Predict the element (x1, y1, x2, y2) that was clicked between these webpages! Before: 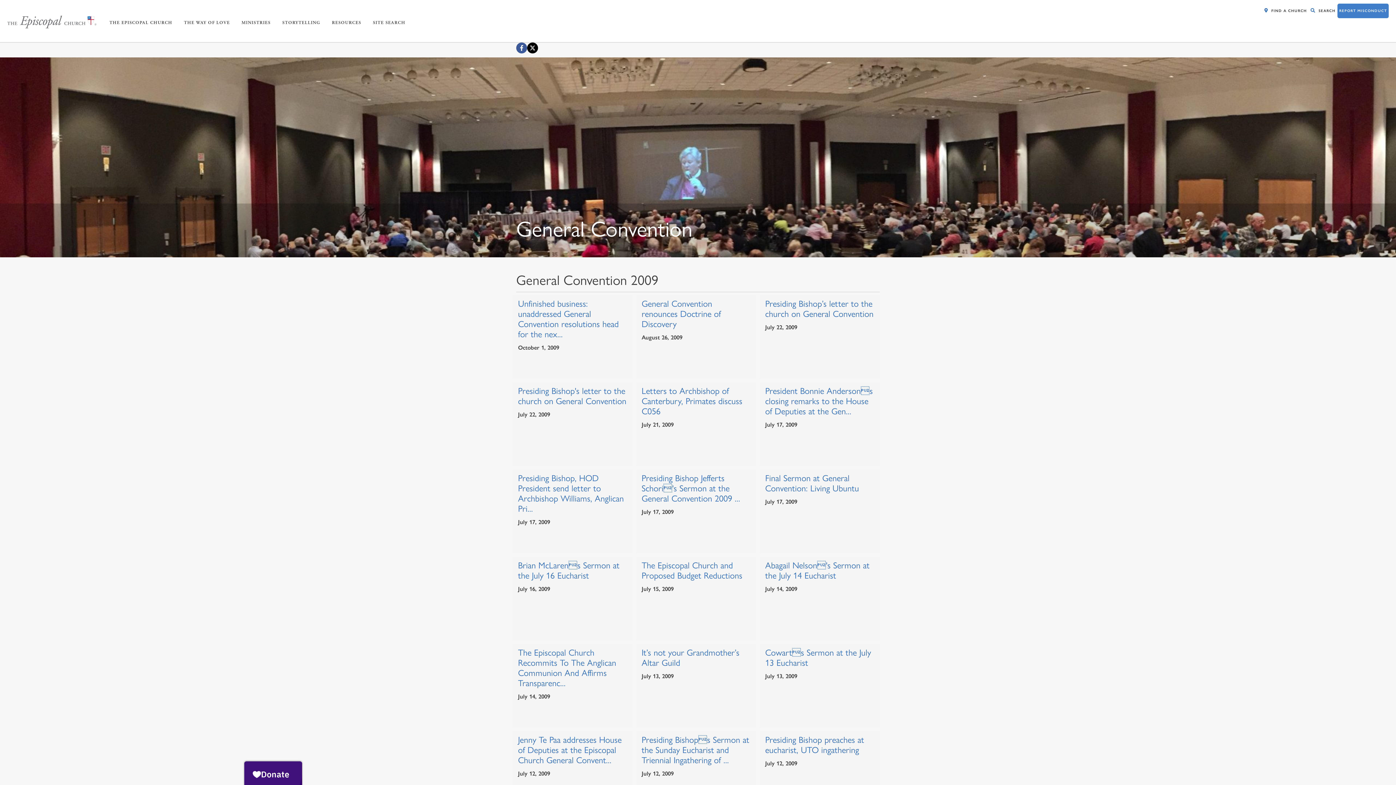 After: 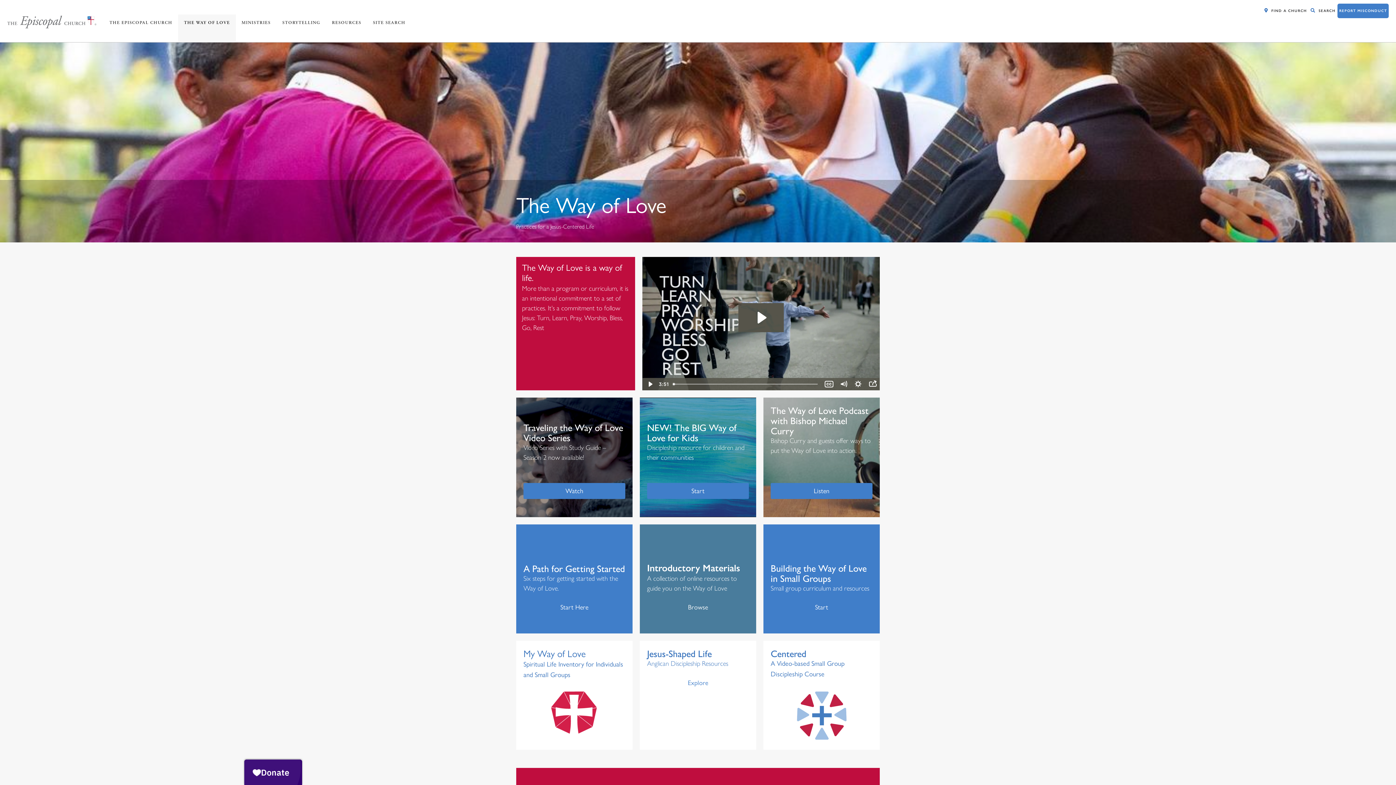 Action: bbox: (178, 14, 235, 41) label: THE WAY OF LOVE